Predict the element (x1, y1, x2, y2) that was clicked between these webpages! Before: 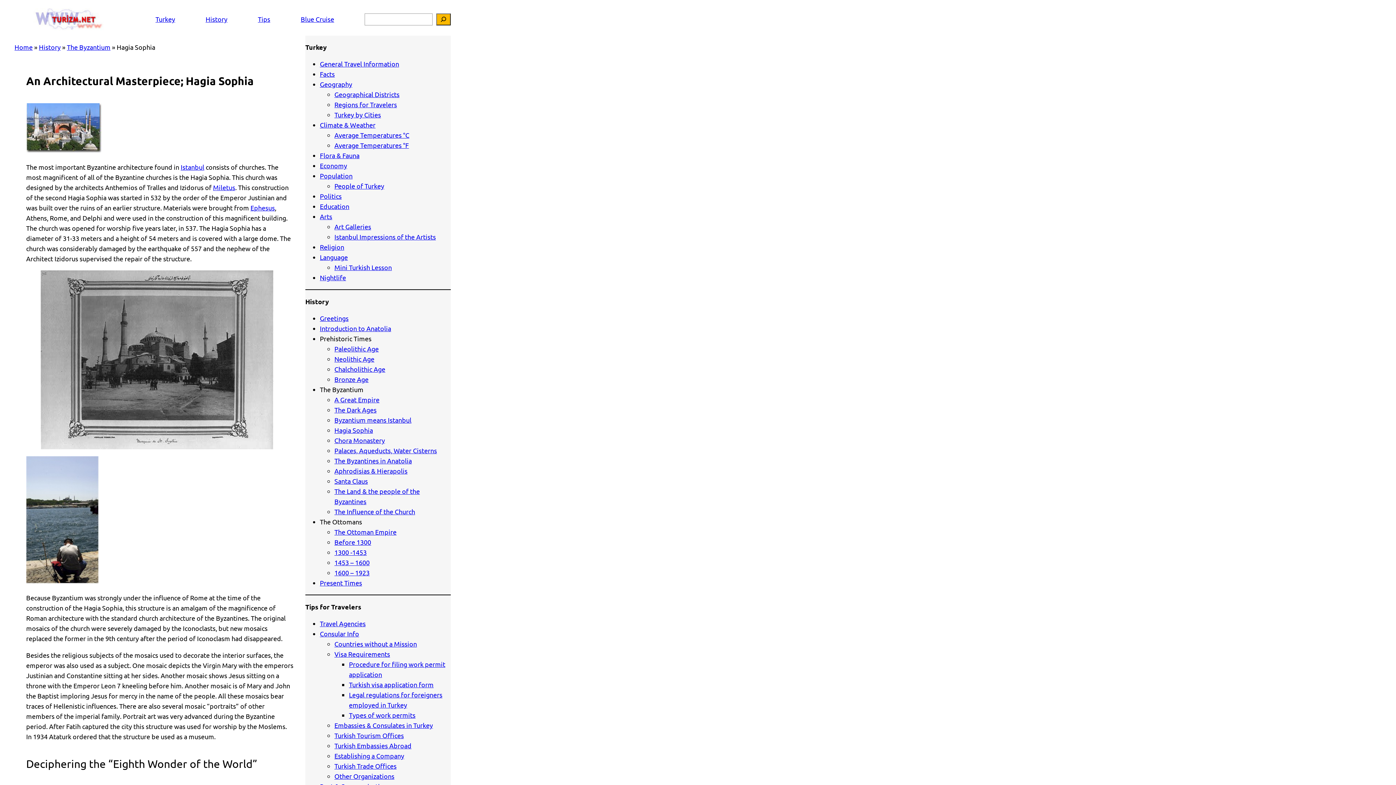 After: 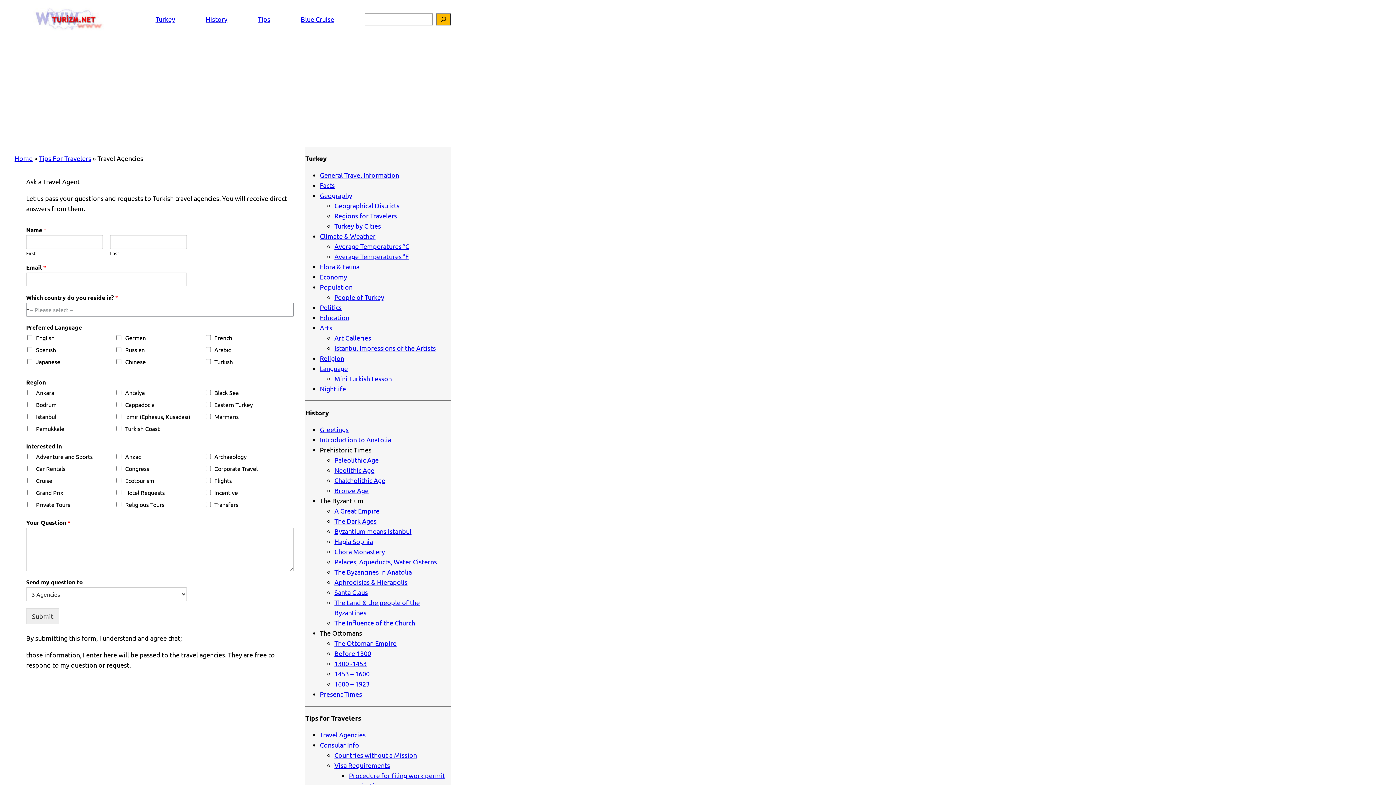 Action: label: Travel Agencies bbox: (319, 620, 365, 627)